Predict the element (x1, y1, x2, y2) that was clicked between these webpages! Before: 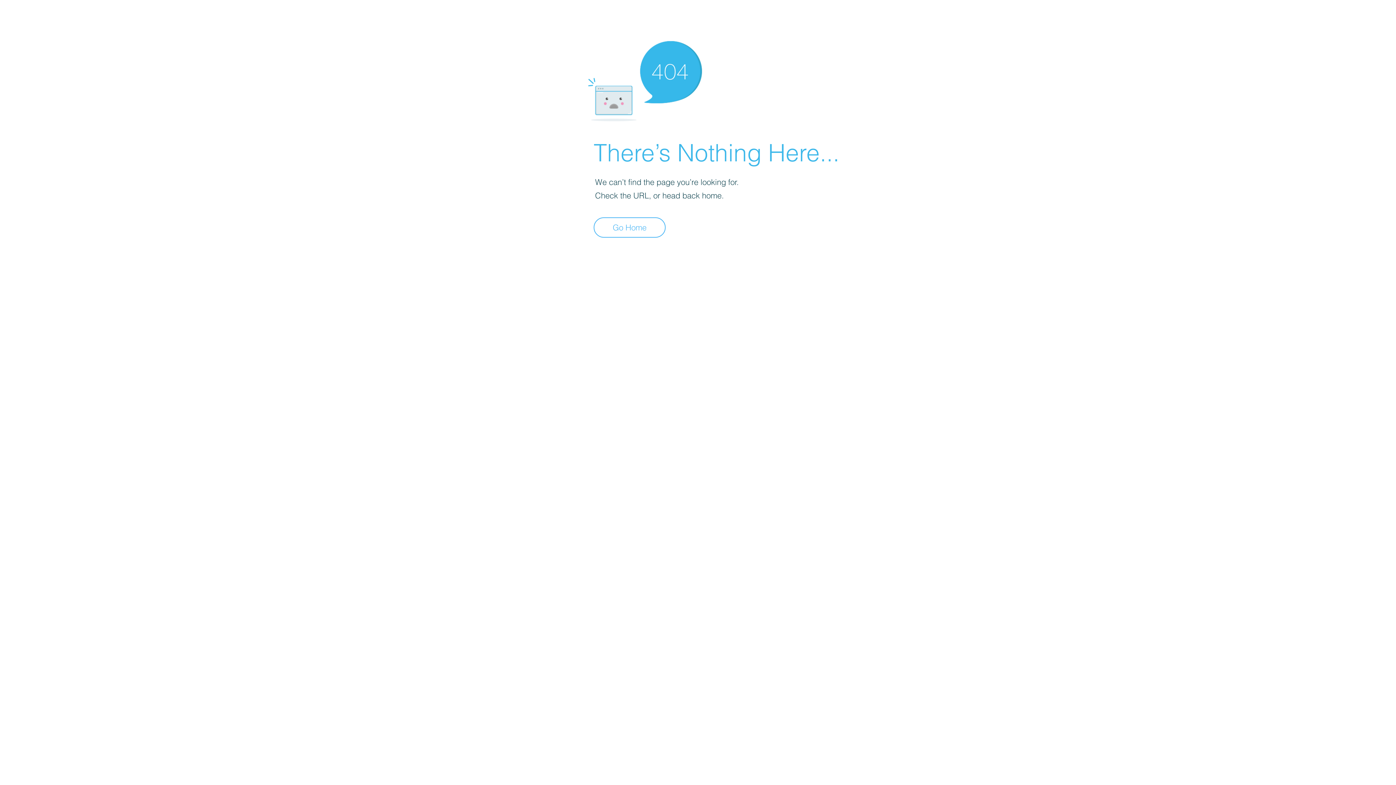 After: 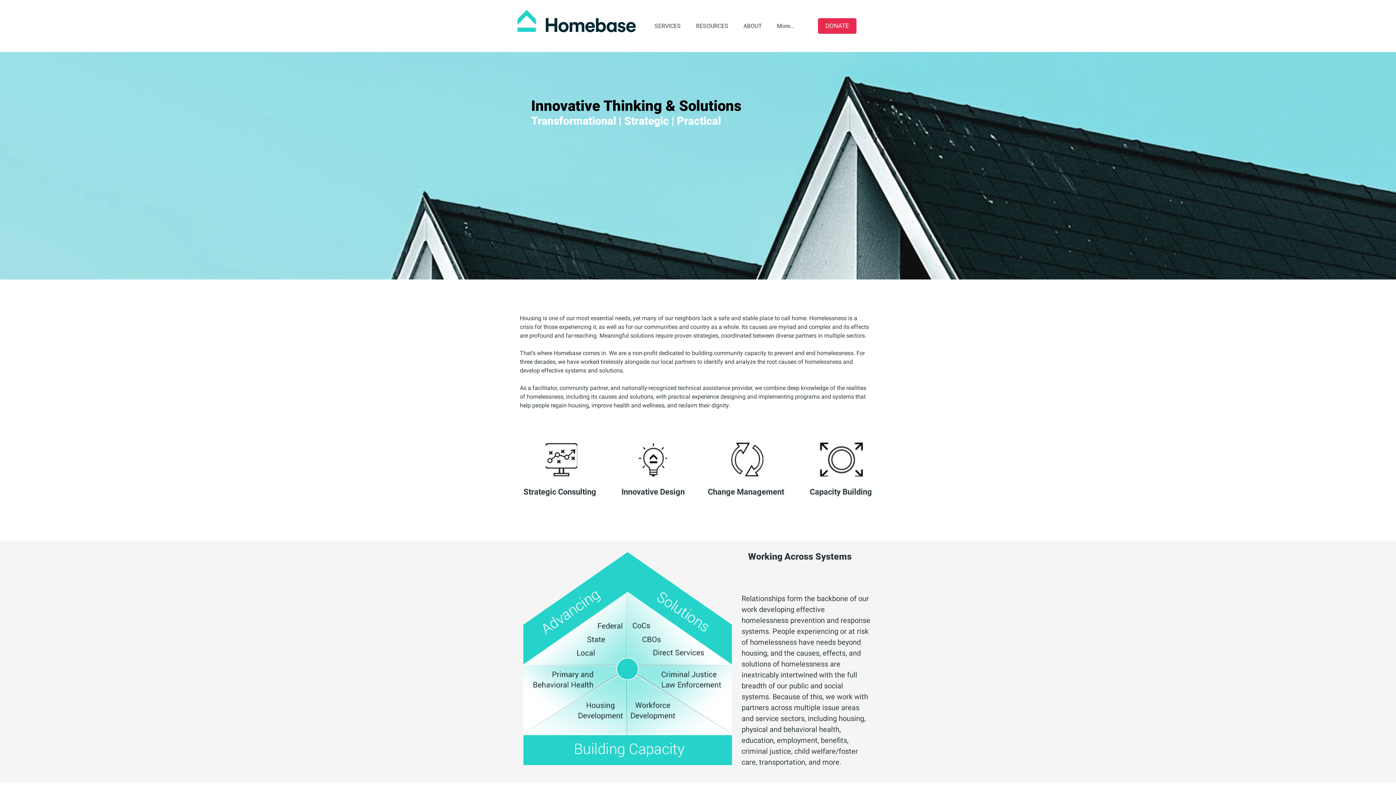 Action: bbox: (593, 217, 665, 237) label: Go Home